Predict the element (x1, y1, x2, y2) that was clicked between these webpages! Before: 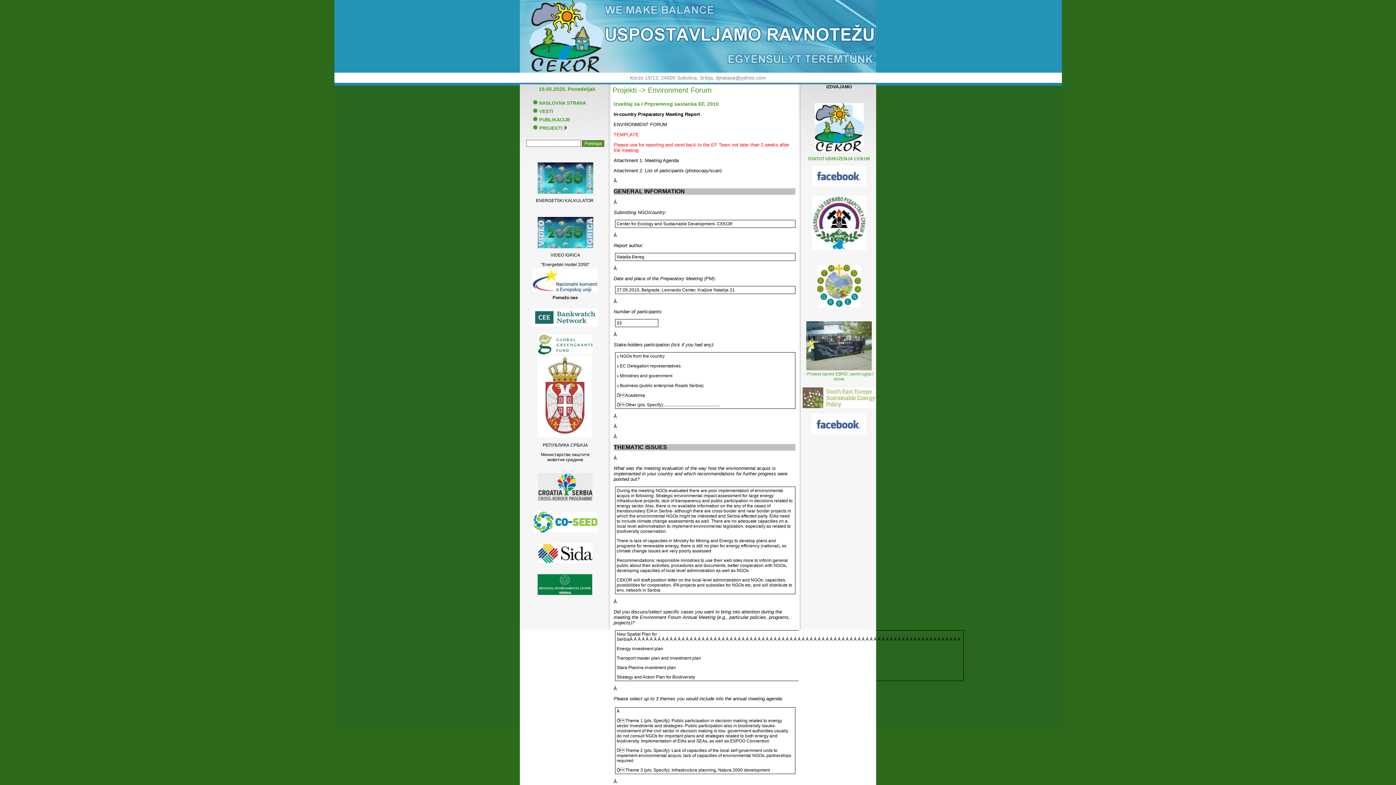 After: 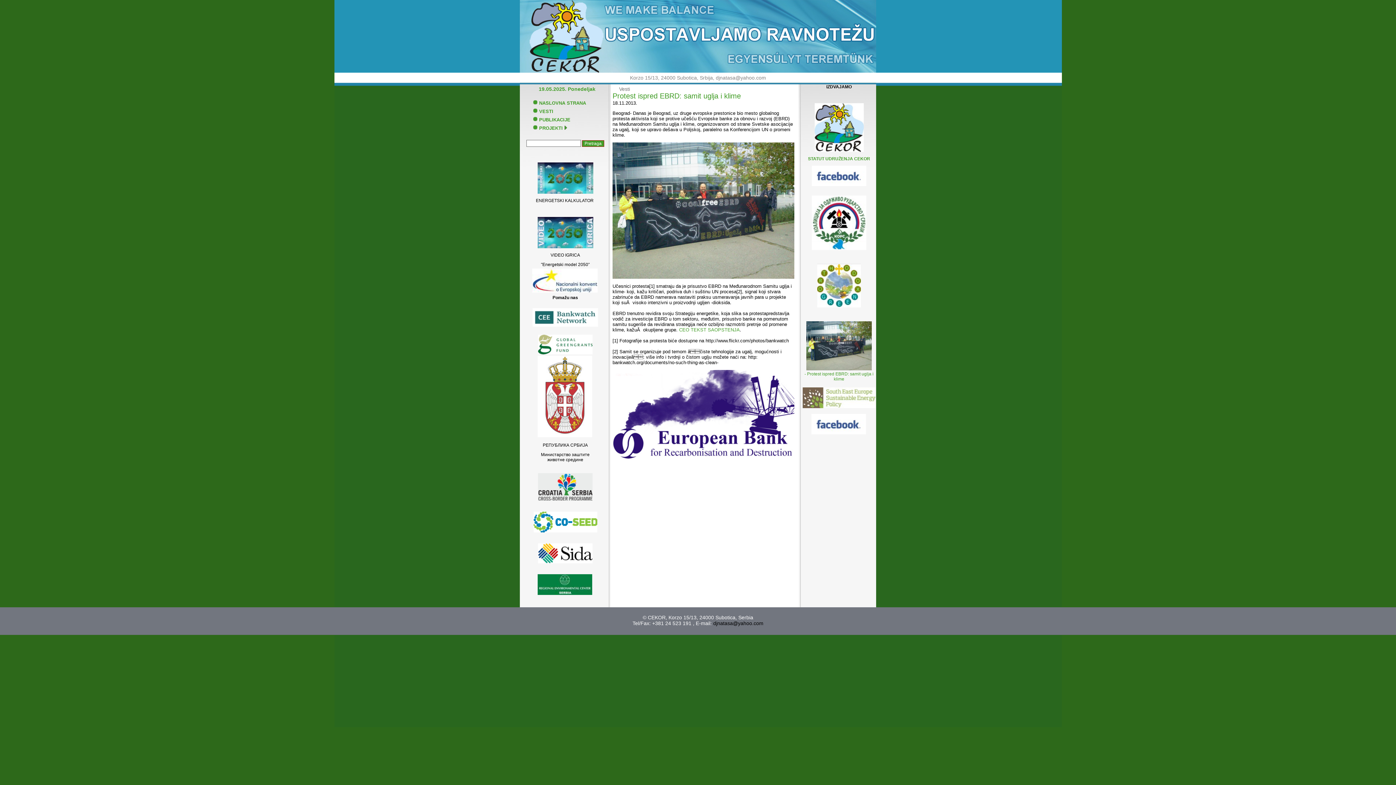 Action: bbox: (804, 371, 873, 381) label: 
- Protest ispred EBRD: samit uglja i klime